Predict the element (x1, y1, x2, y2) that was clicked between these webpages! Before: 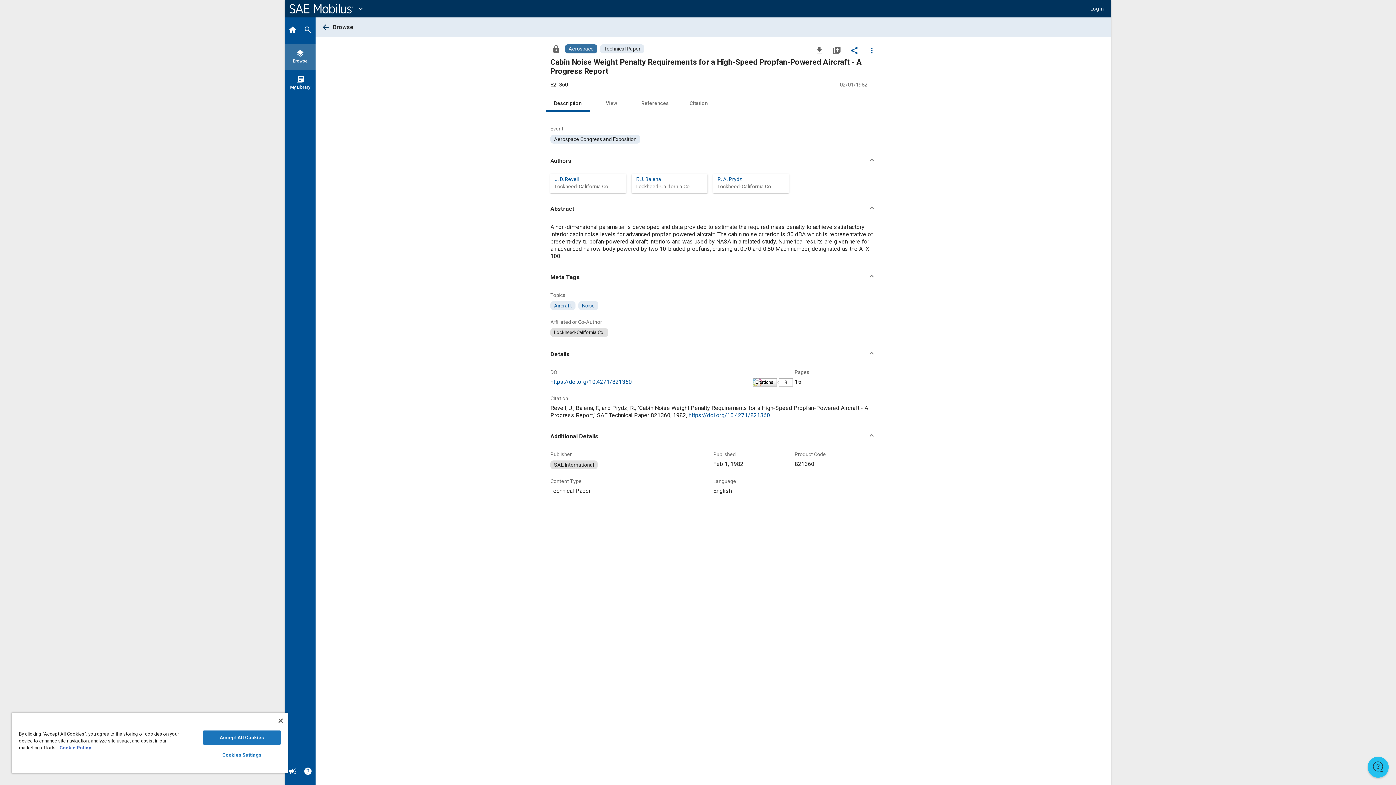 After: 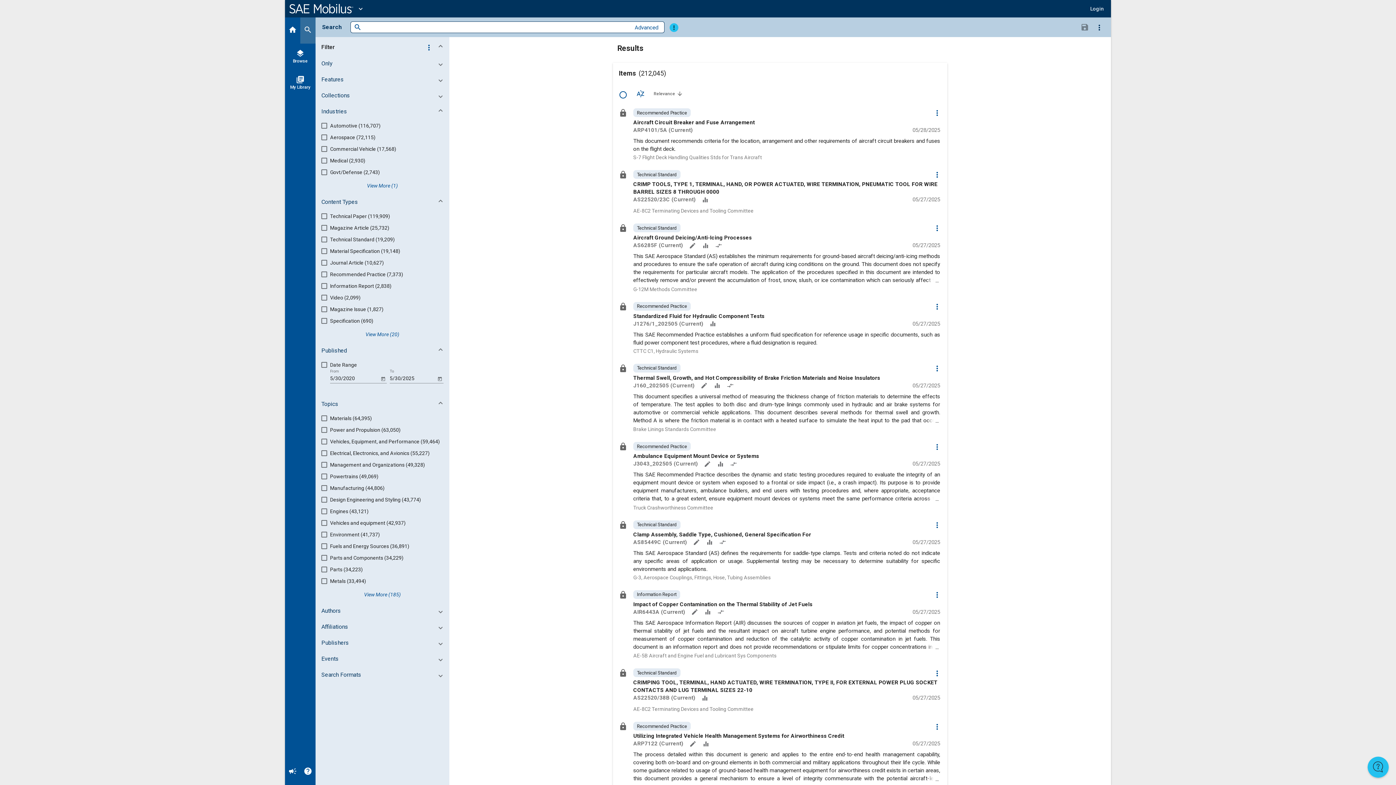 Action: bbox: (300, 17, 315, 43) label: Search